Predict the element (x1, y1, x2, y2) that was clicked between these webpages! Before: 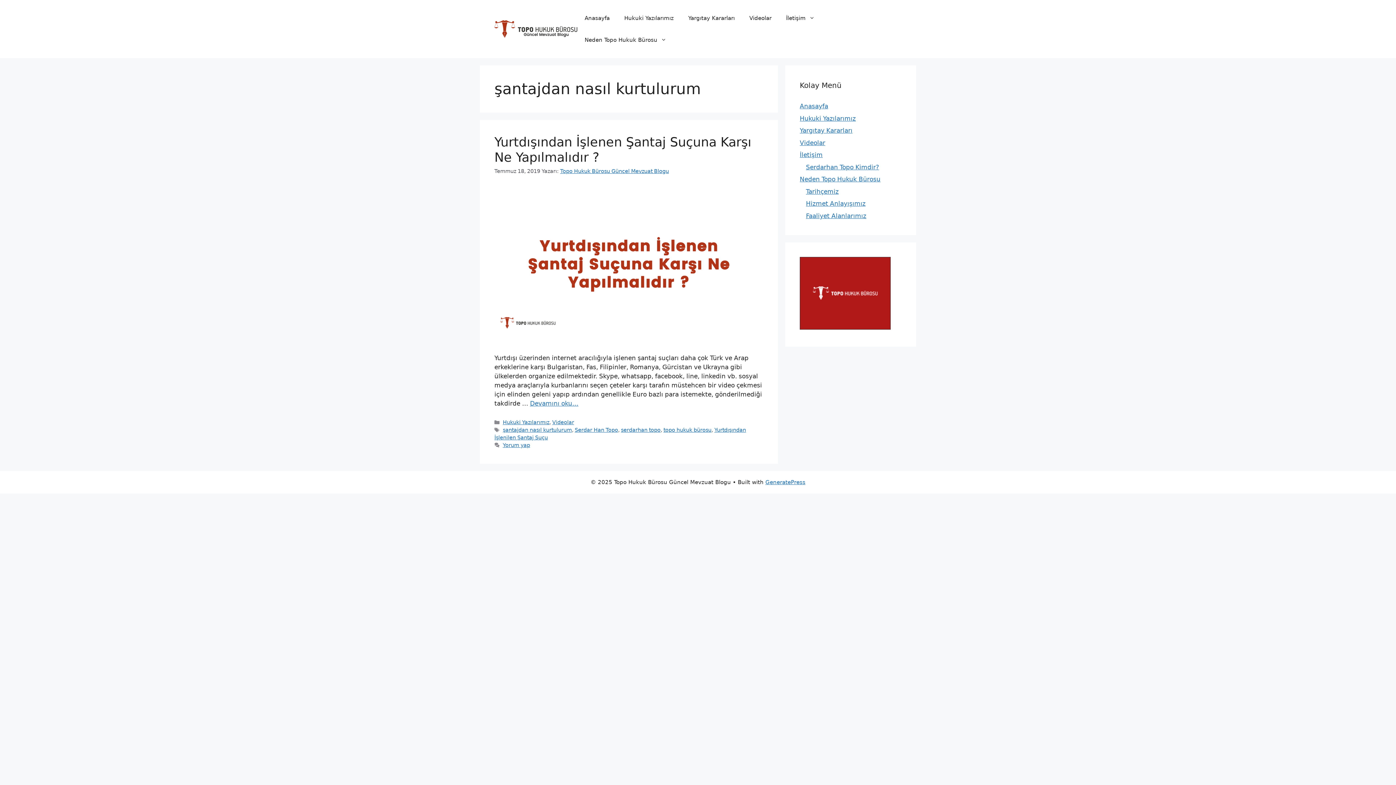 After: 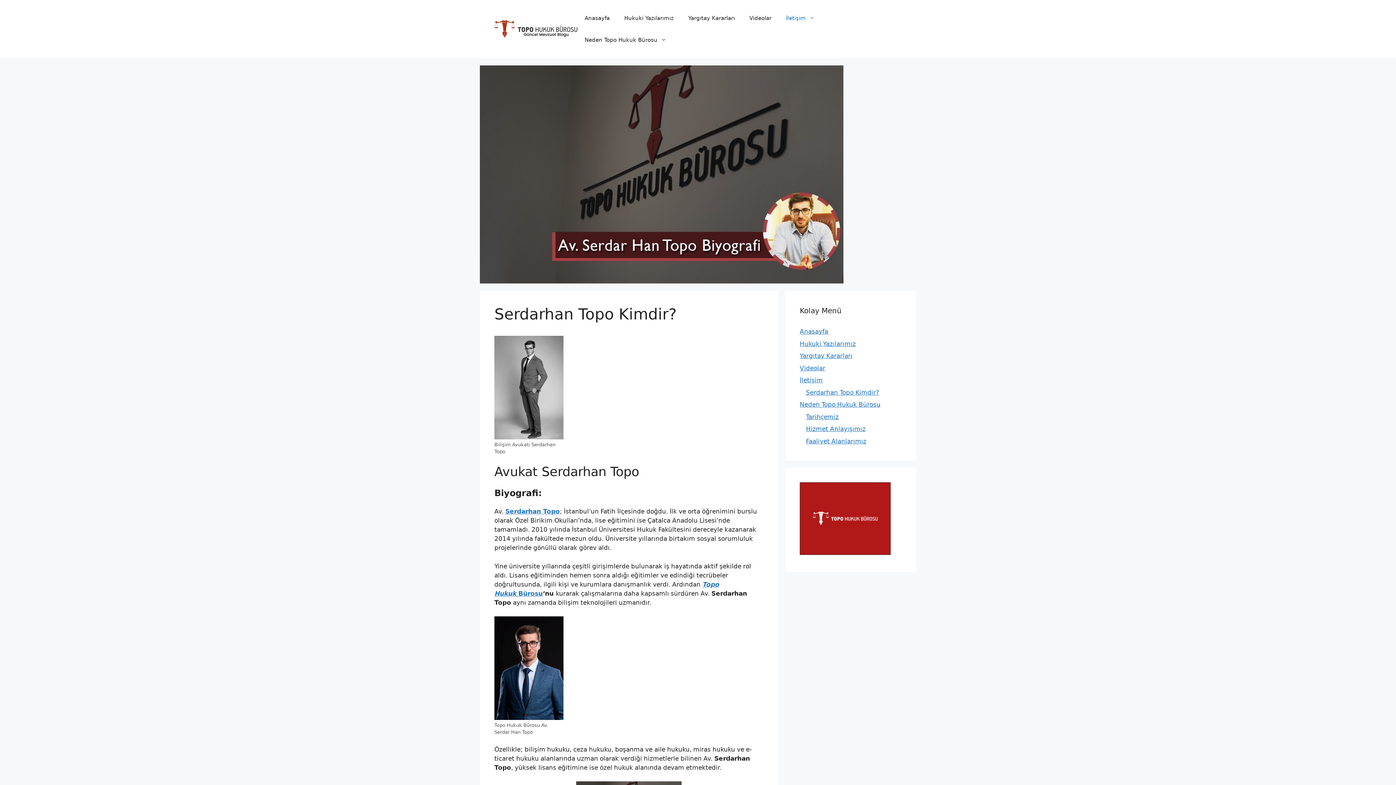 Action: label: Serdarhan Topo Kimdir? bbox: (806, 163, 879, 170)